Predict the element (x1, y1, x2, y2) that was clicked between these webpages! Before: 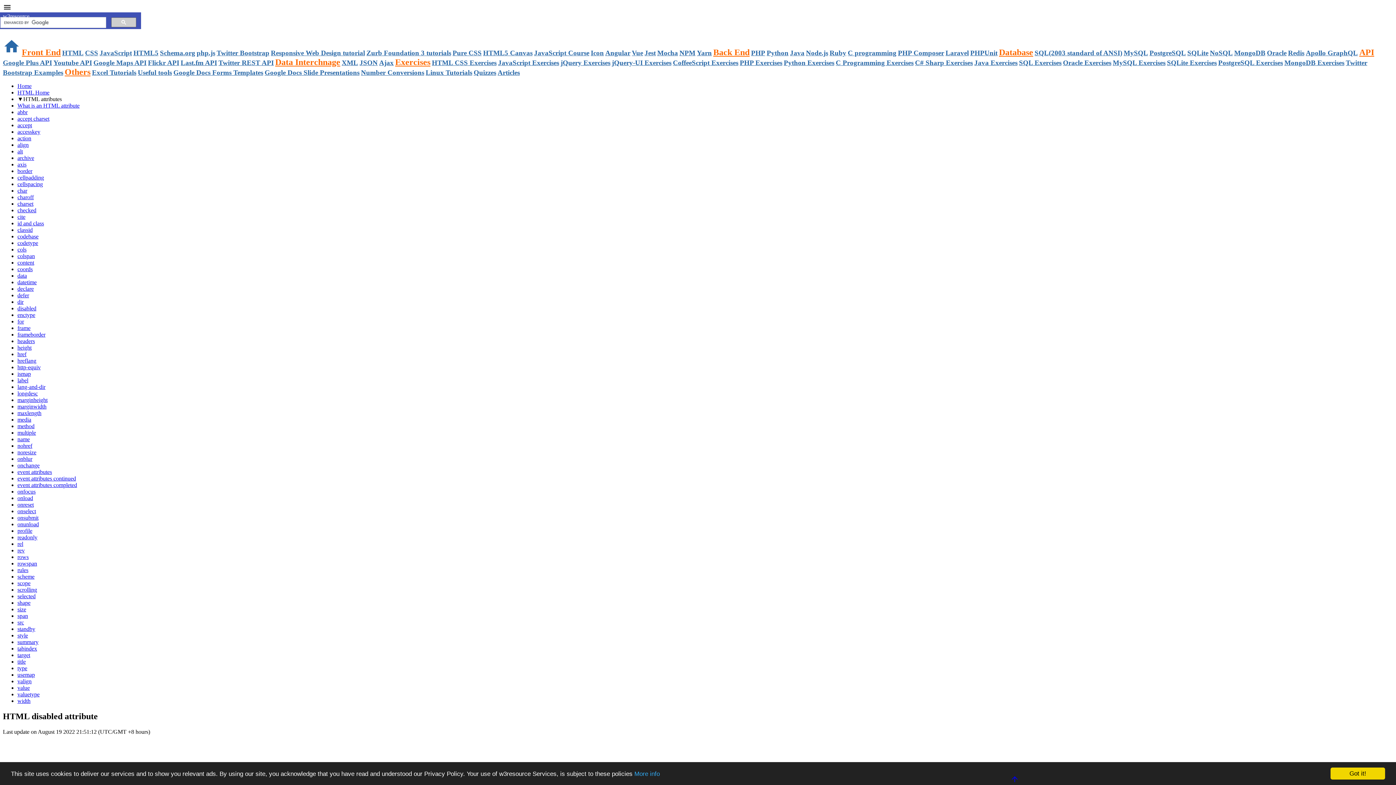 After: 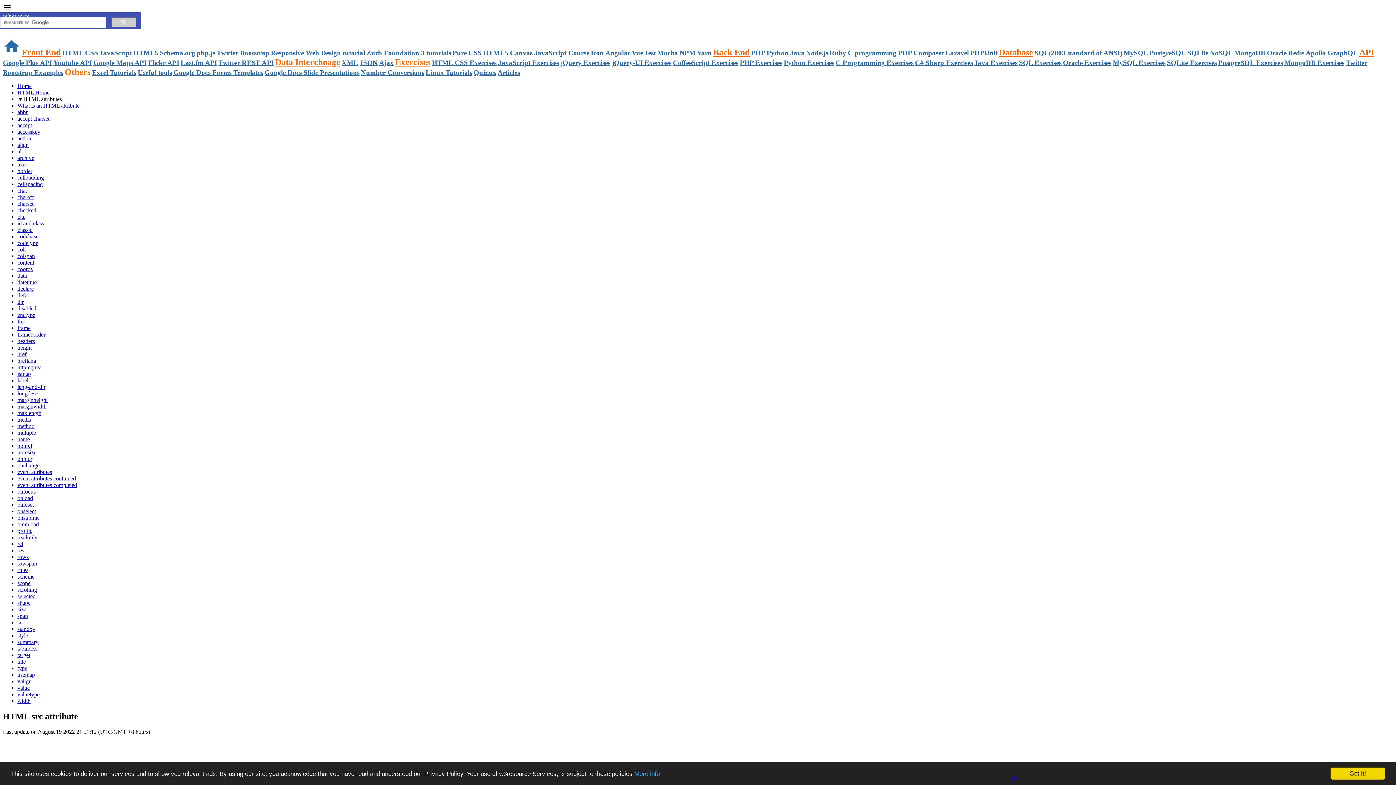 Action: bbox: (17, 619, 24, 625) label: src